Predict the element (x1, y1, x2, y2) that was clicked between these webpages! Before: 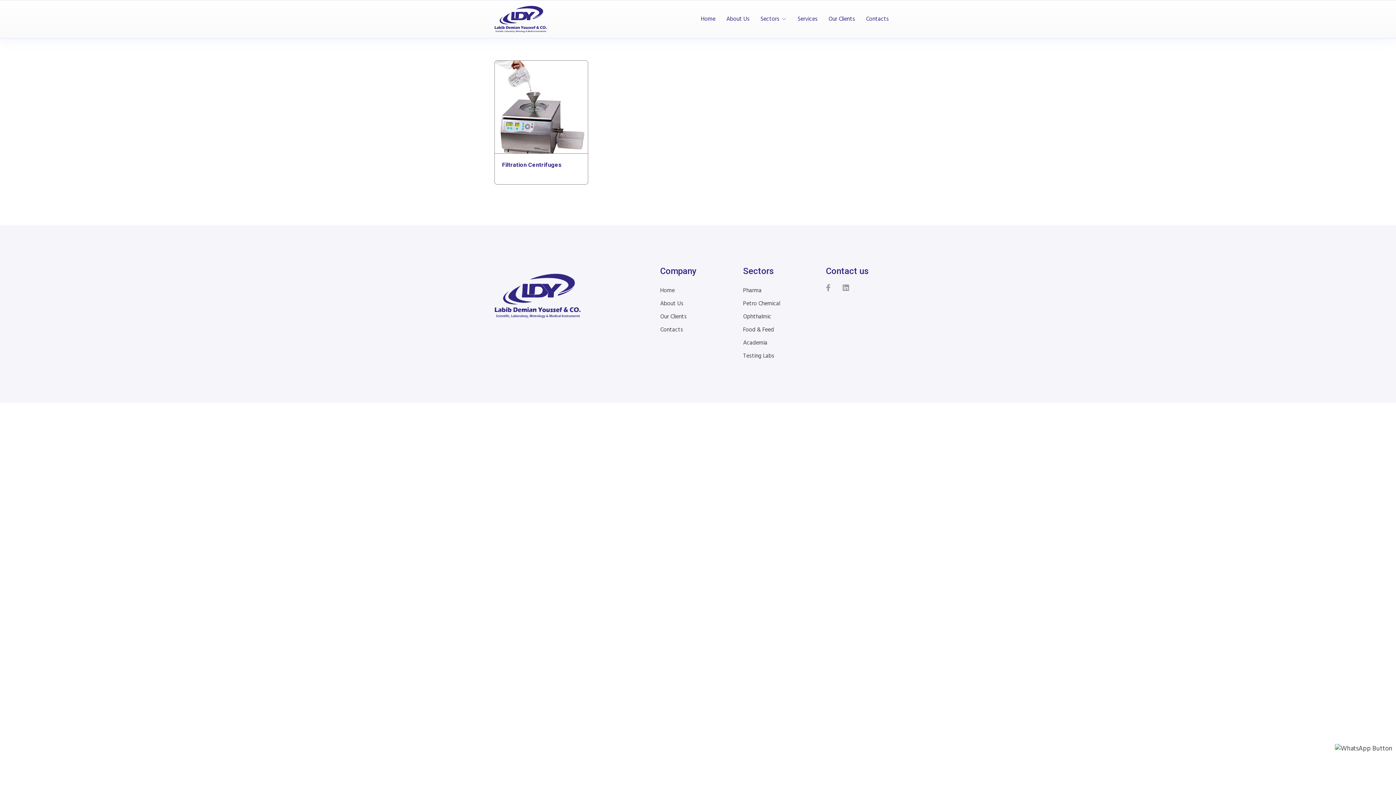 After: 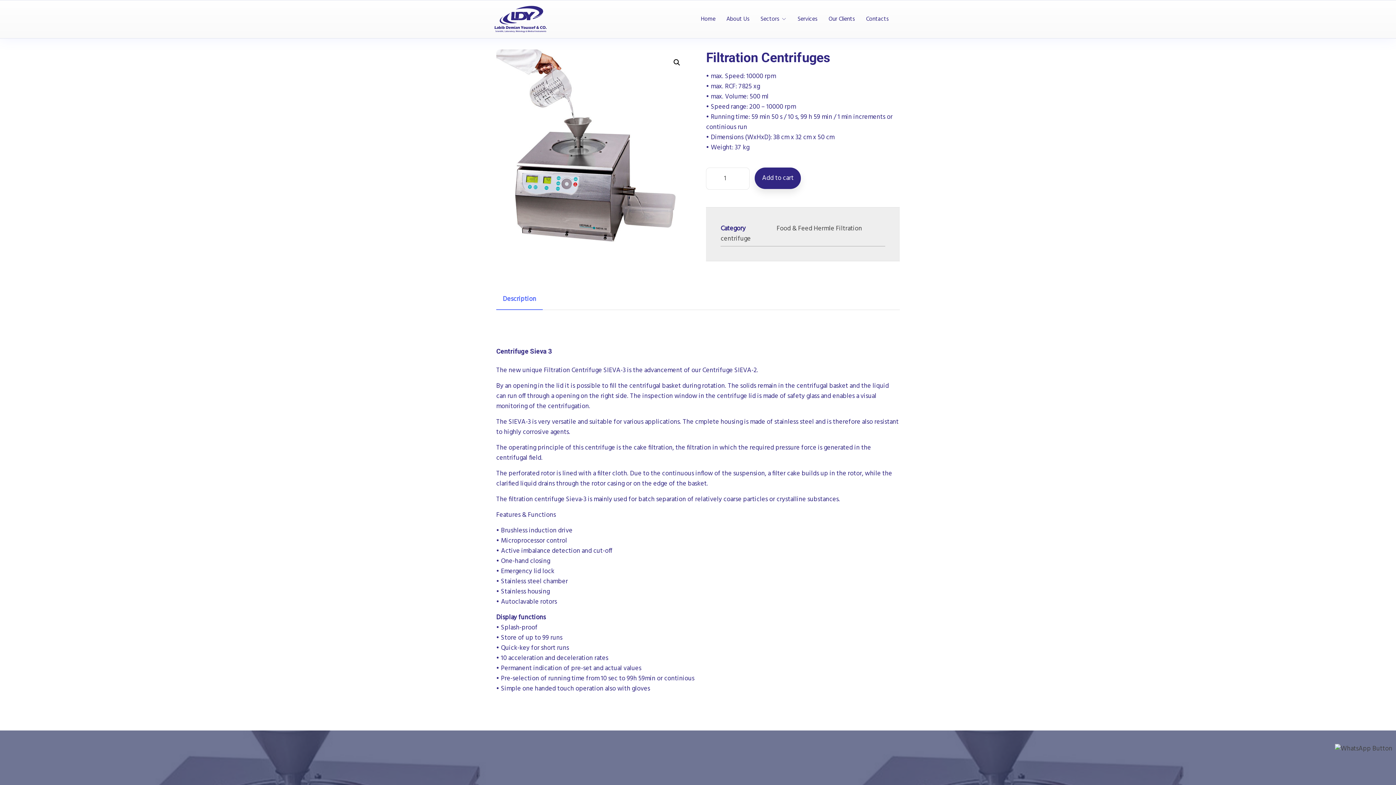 Action: bbox: (494, 60, 587, 153)